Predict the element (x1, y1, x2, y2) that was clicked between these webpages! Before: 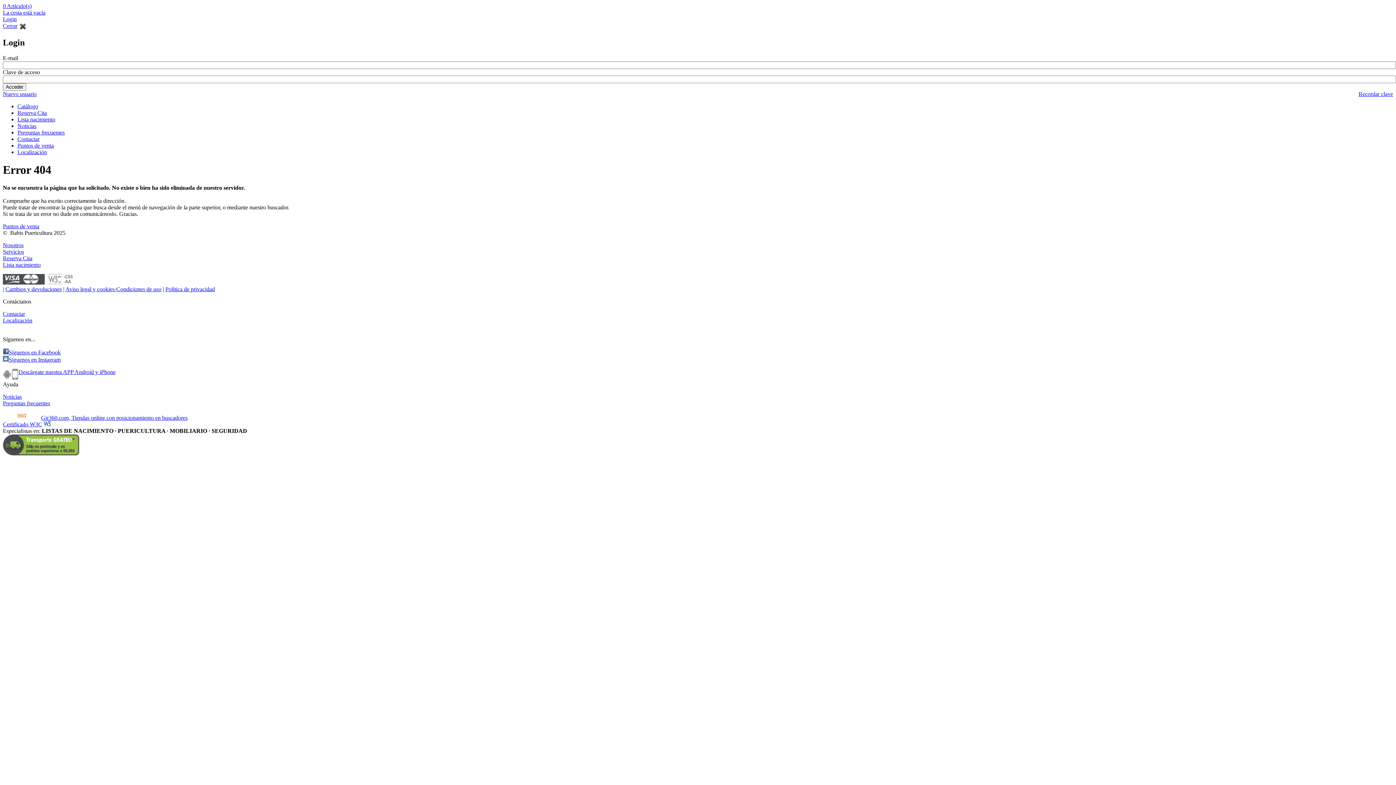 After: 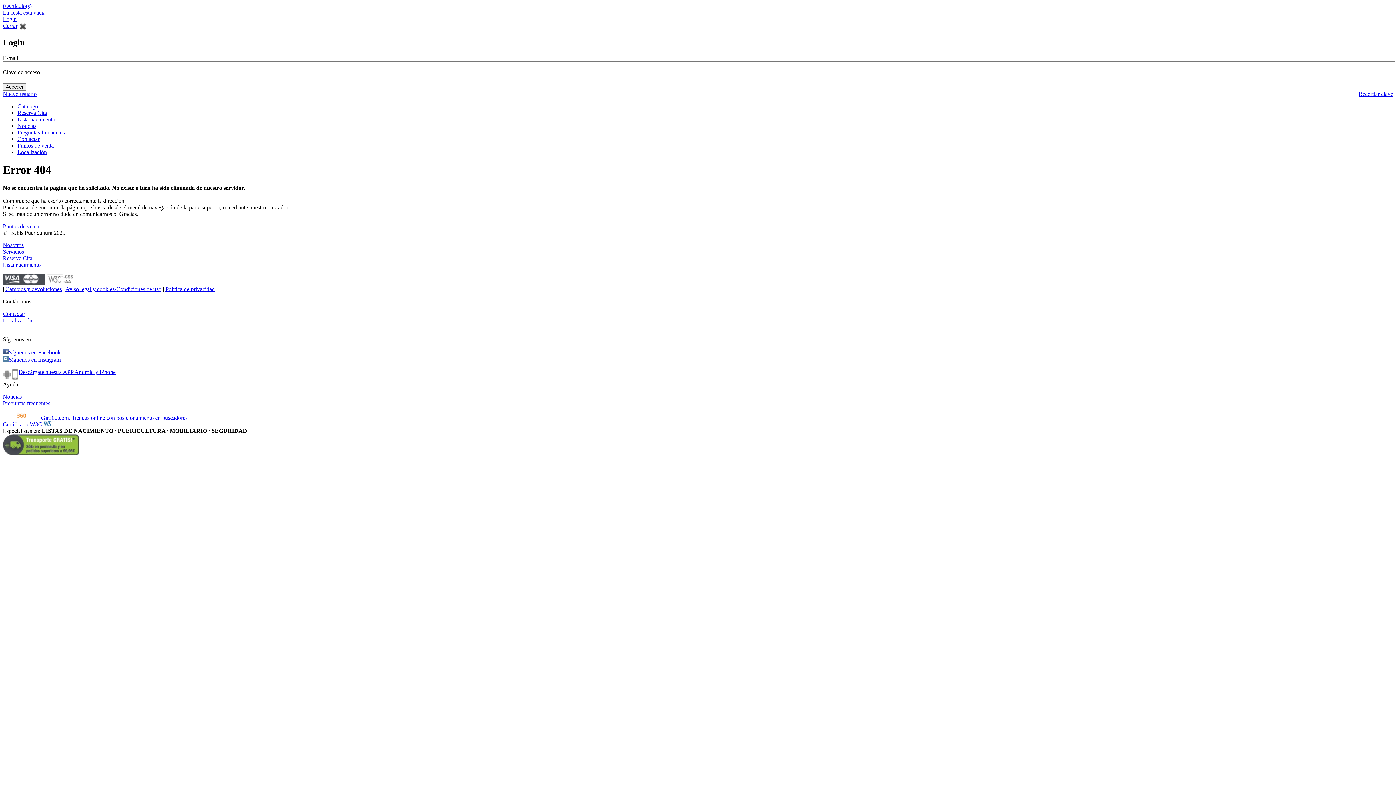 Action: label: La cesta está vacía bbox: (2, 9, 45, 15)